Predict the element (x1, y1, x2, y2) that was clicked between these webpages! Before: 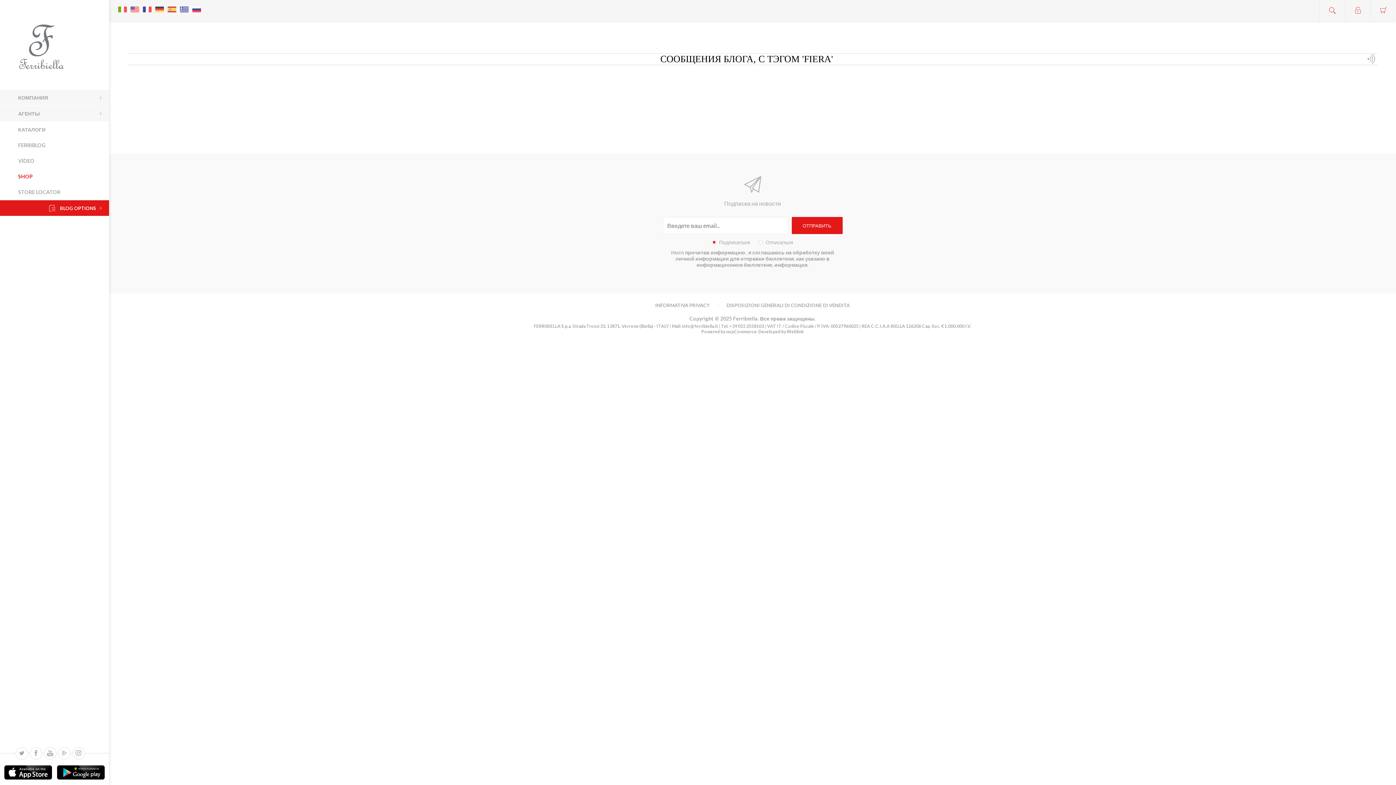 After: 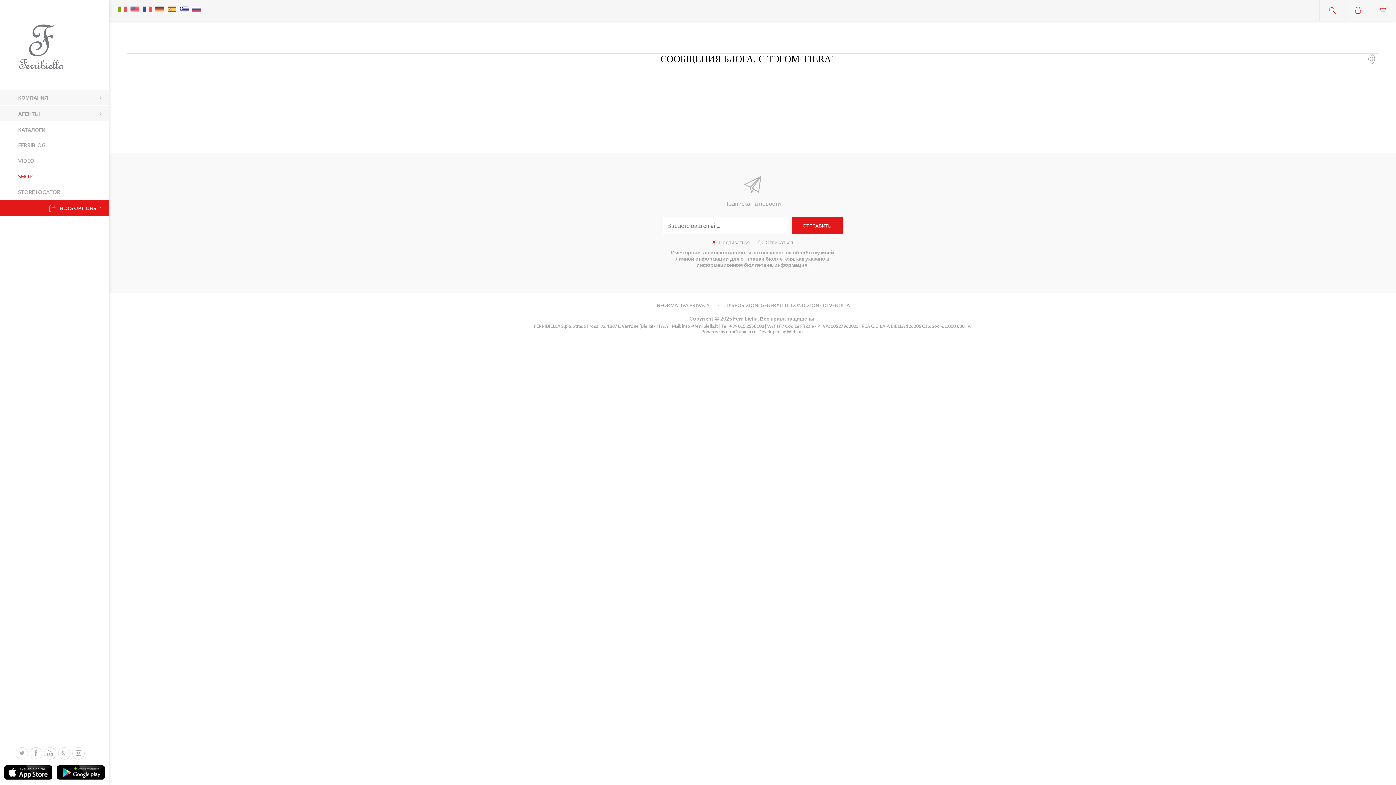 Action: label: Weblink bbox: (786, 329, 804, 334)